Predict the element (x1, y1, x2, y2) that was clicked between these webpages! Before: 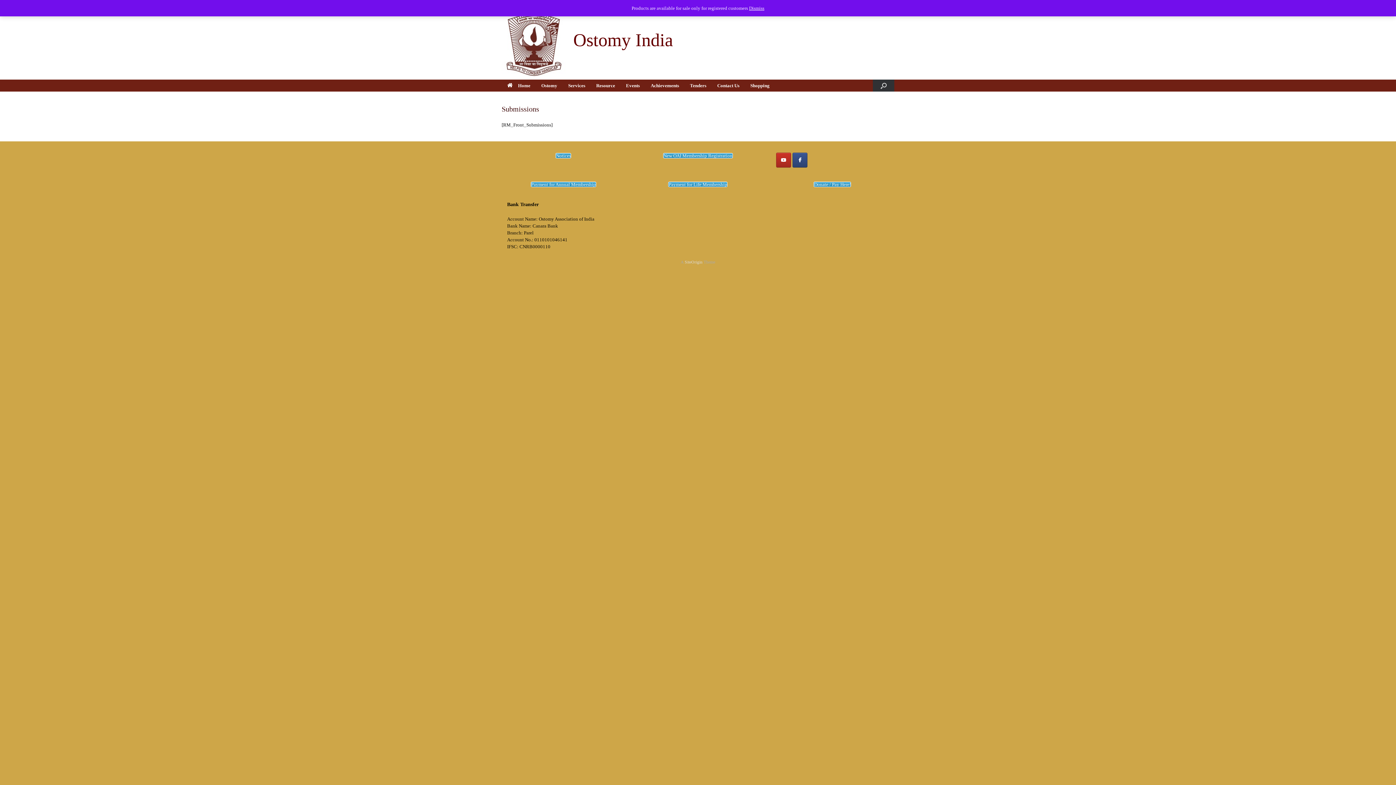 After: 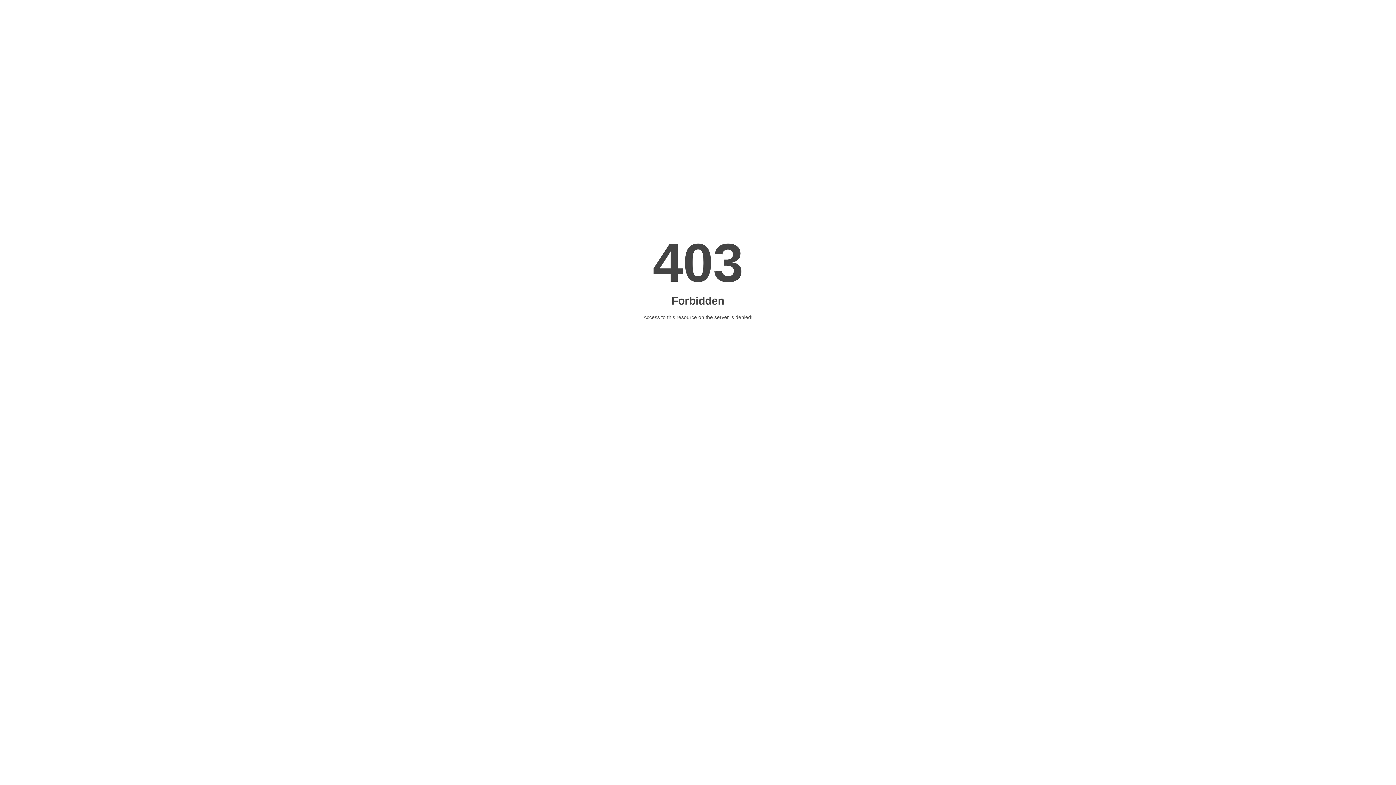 Action: bbox: (555, 153, 571, 158) label: Notices